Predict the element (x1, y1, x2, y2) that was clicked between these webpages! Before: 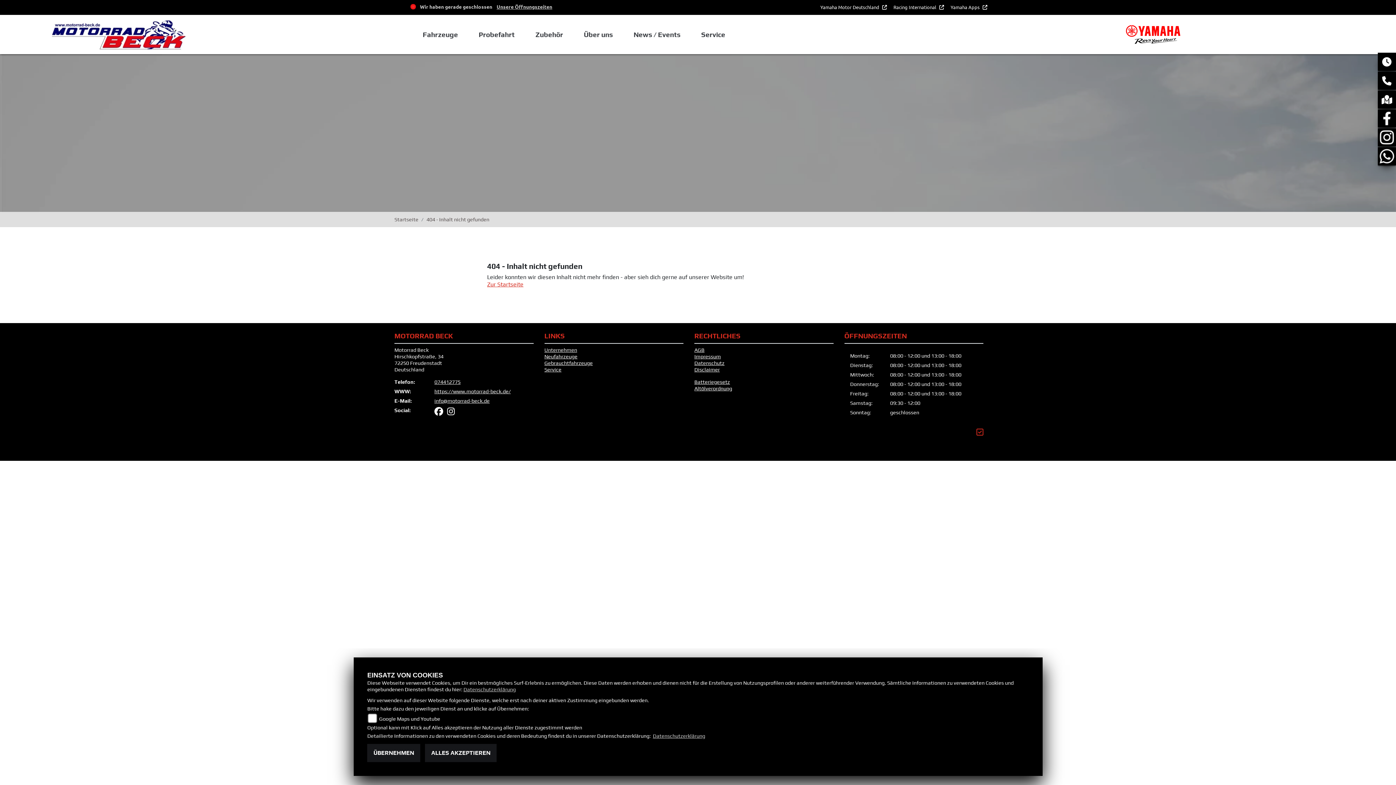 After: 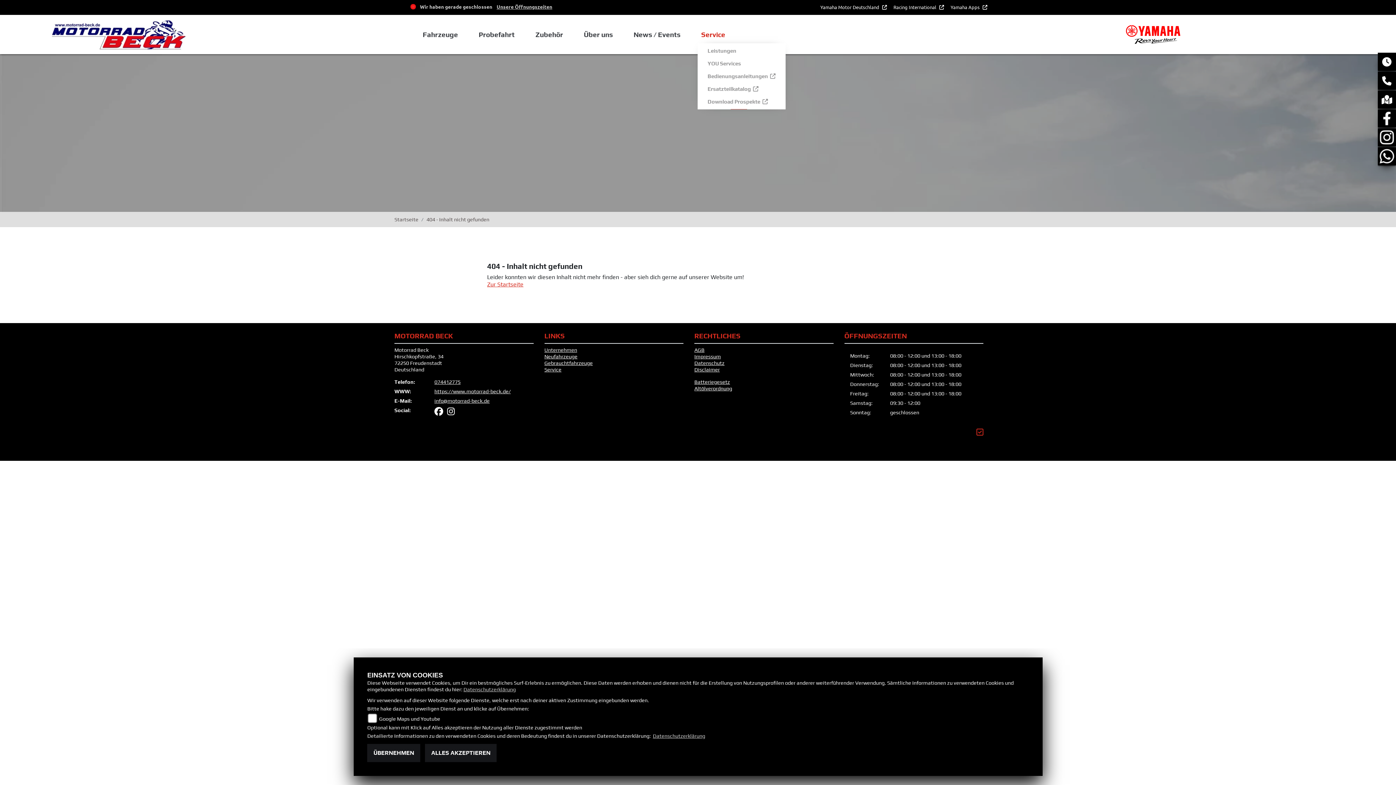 Action: label: Service bbox: (698, 25, 728, 43)